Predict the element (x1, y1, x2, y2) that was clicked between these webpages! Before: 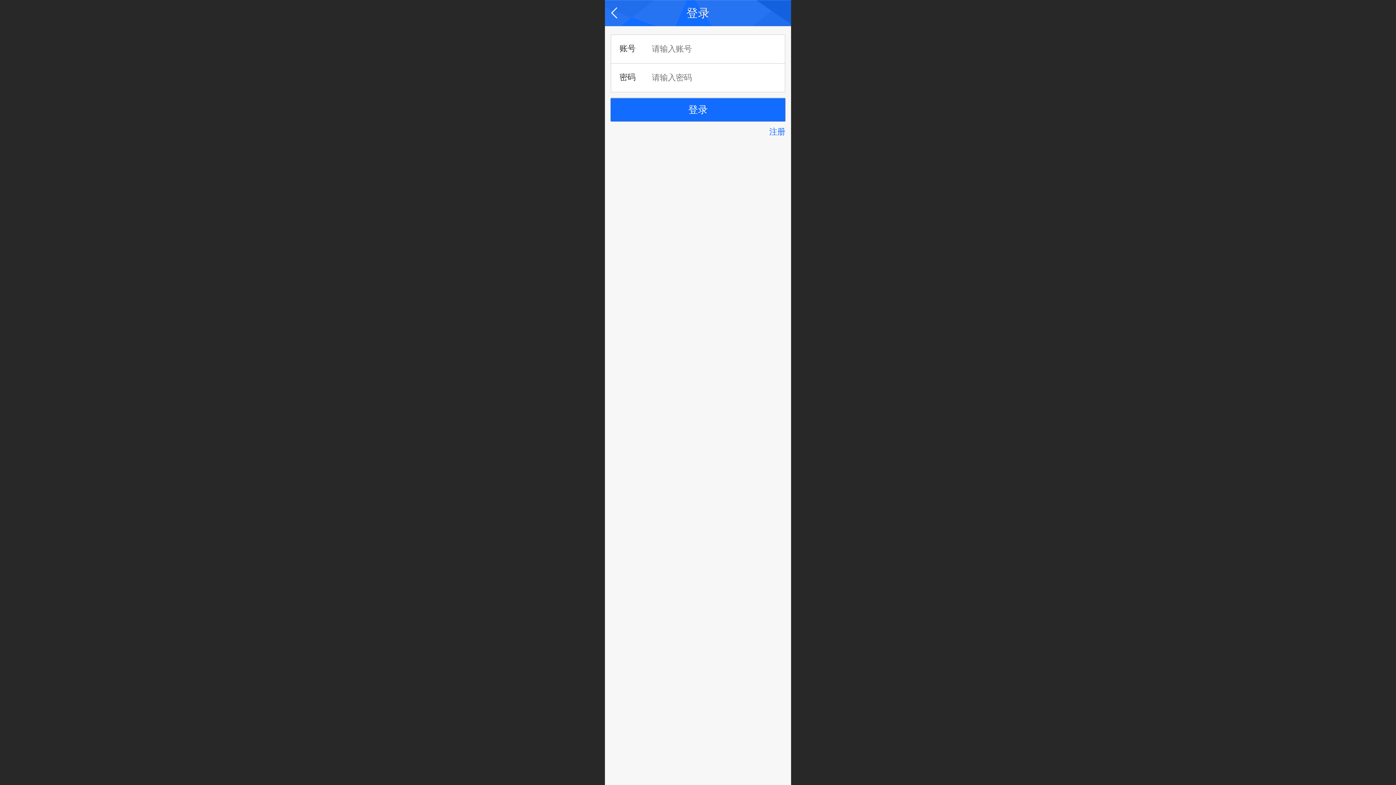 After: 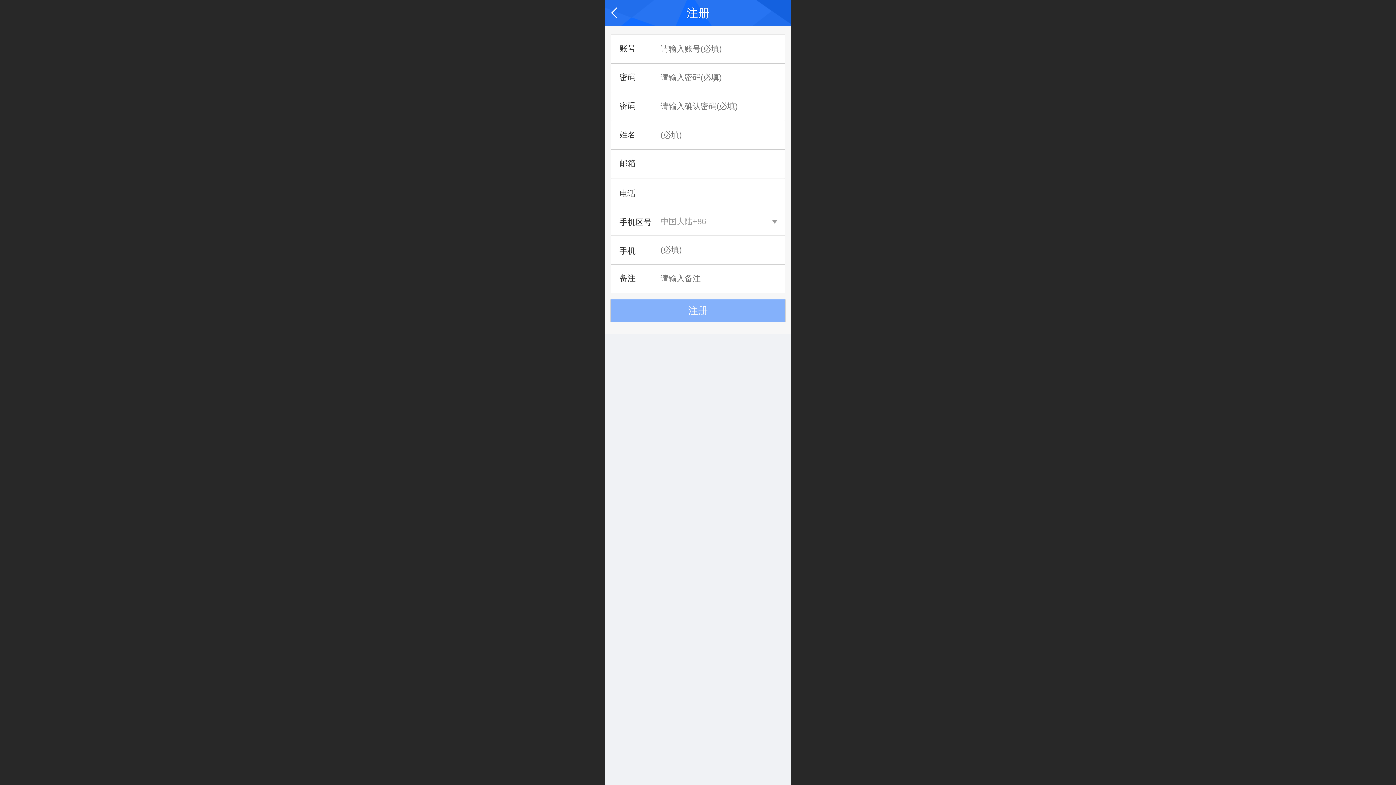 Action: bbox: (769, 127, 785, 136) label: 注册